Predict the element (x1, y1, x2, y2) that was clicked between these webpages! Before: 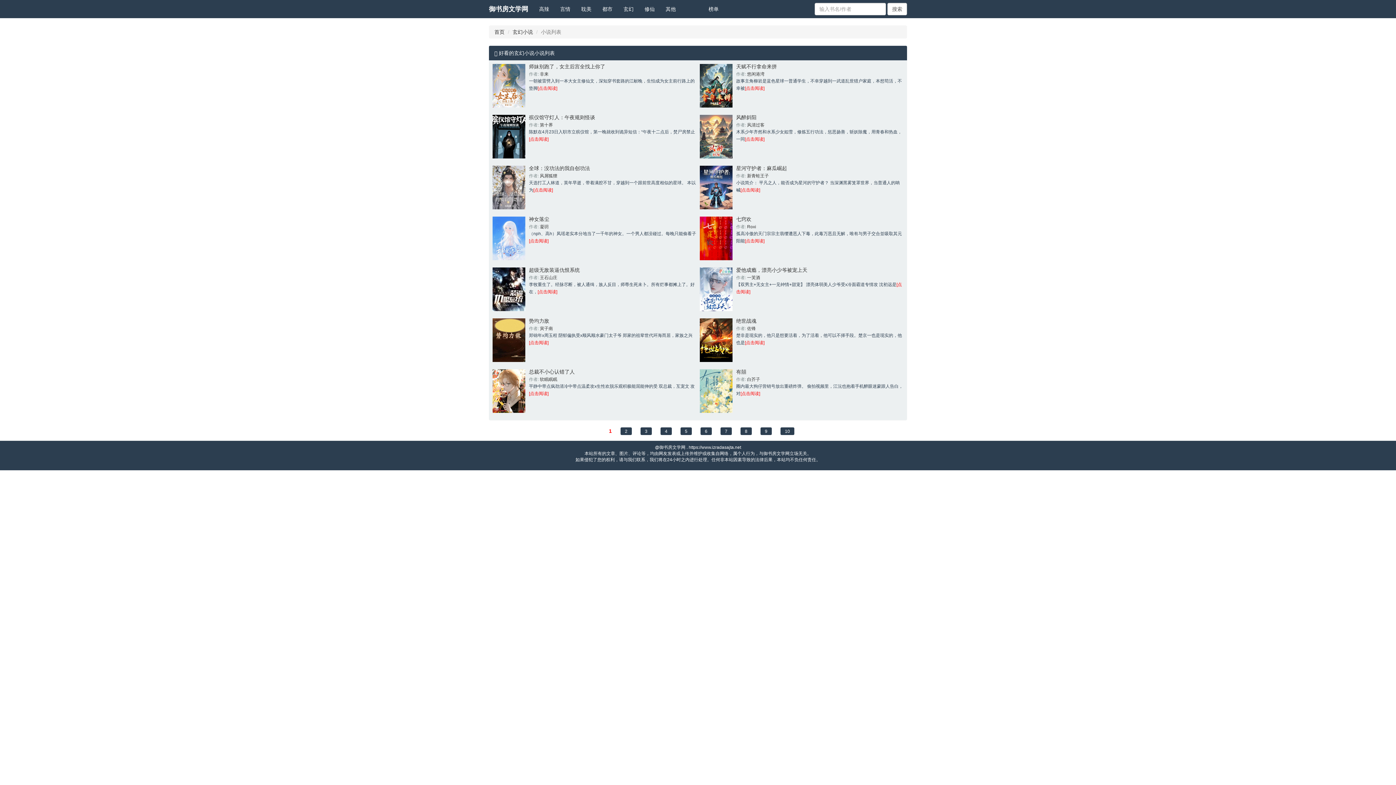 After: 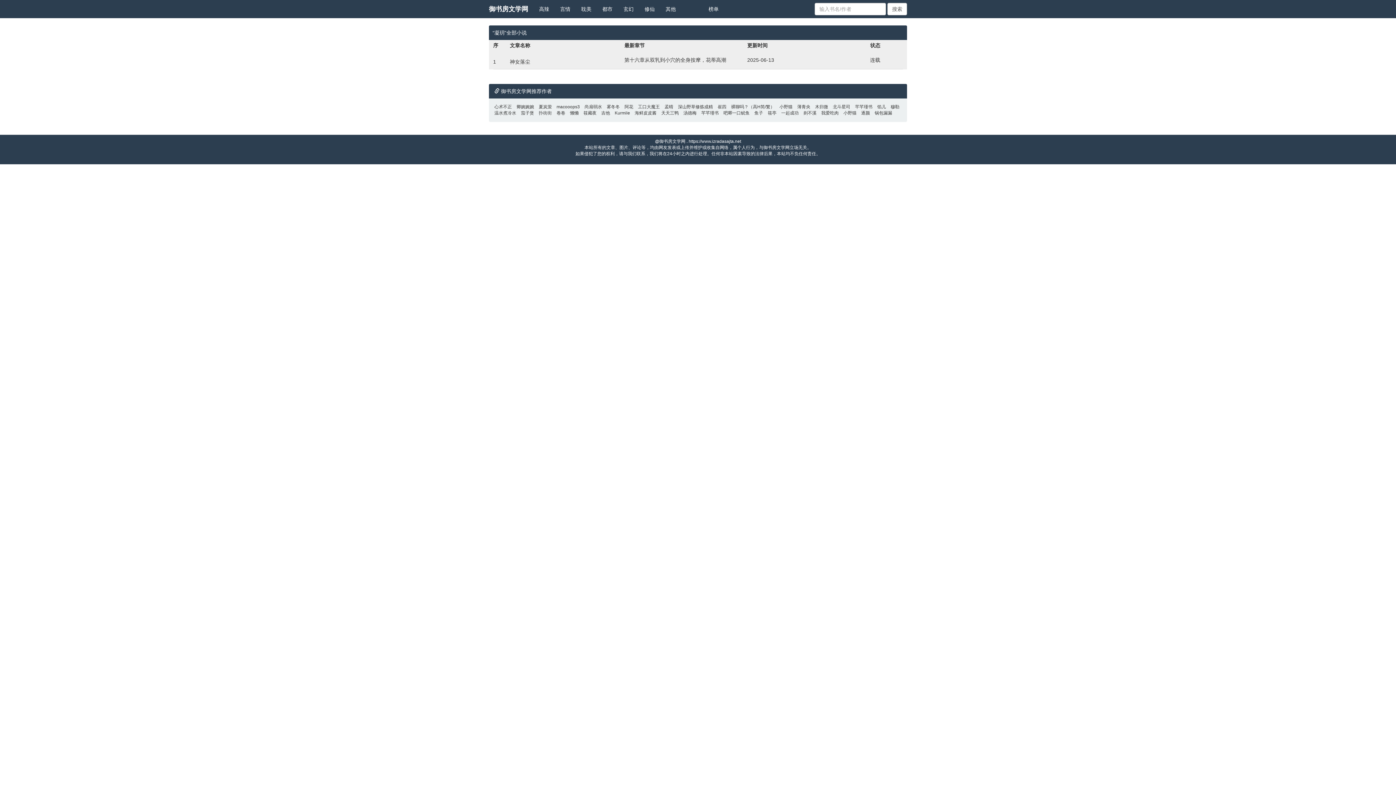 Action: label: 凝玥 bbox: (540, 224, 548, 229)